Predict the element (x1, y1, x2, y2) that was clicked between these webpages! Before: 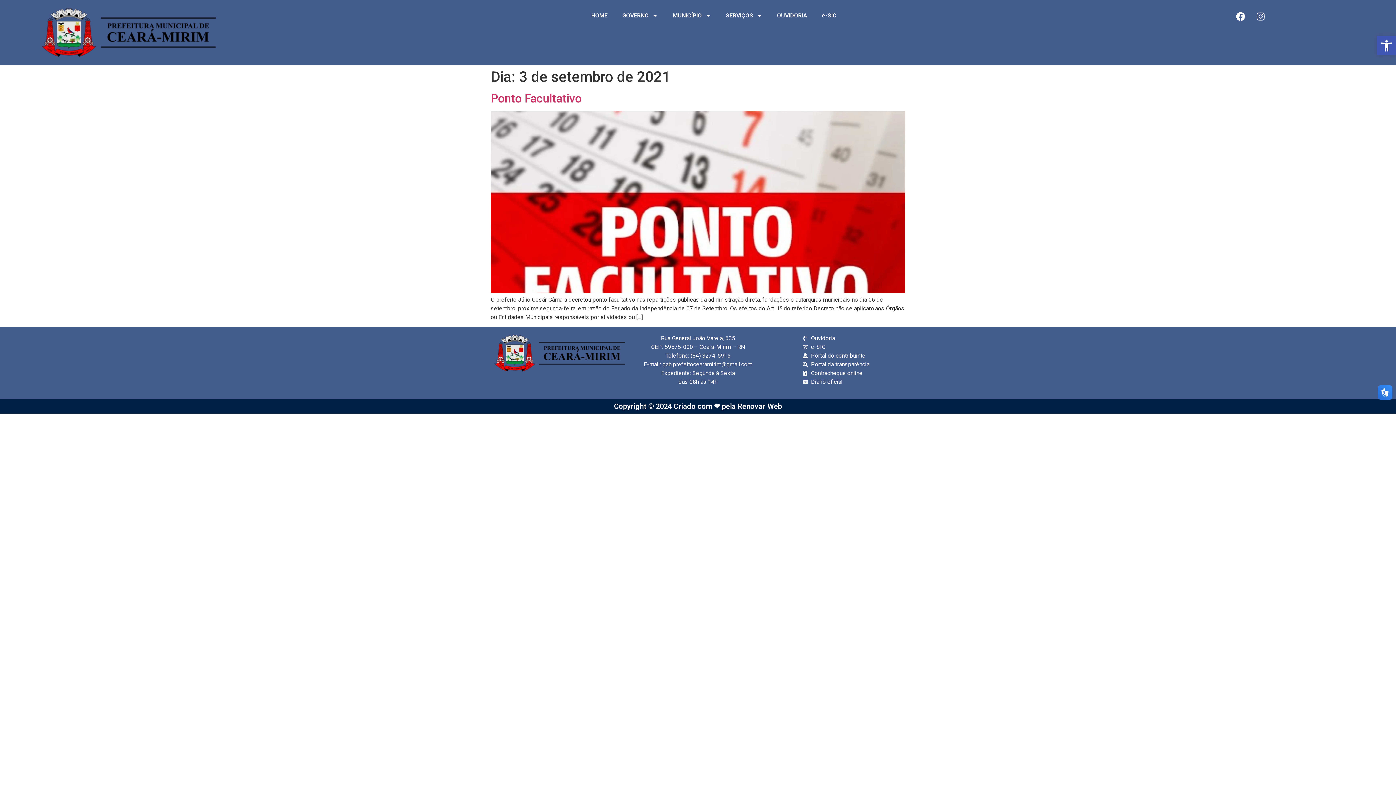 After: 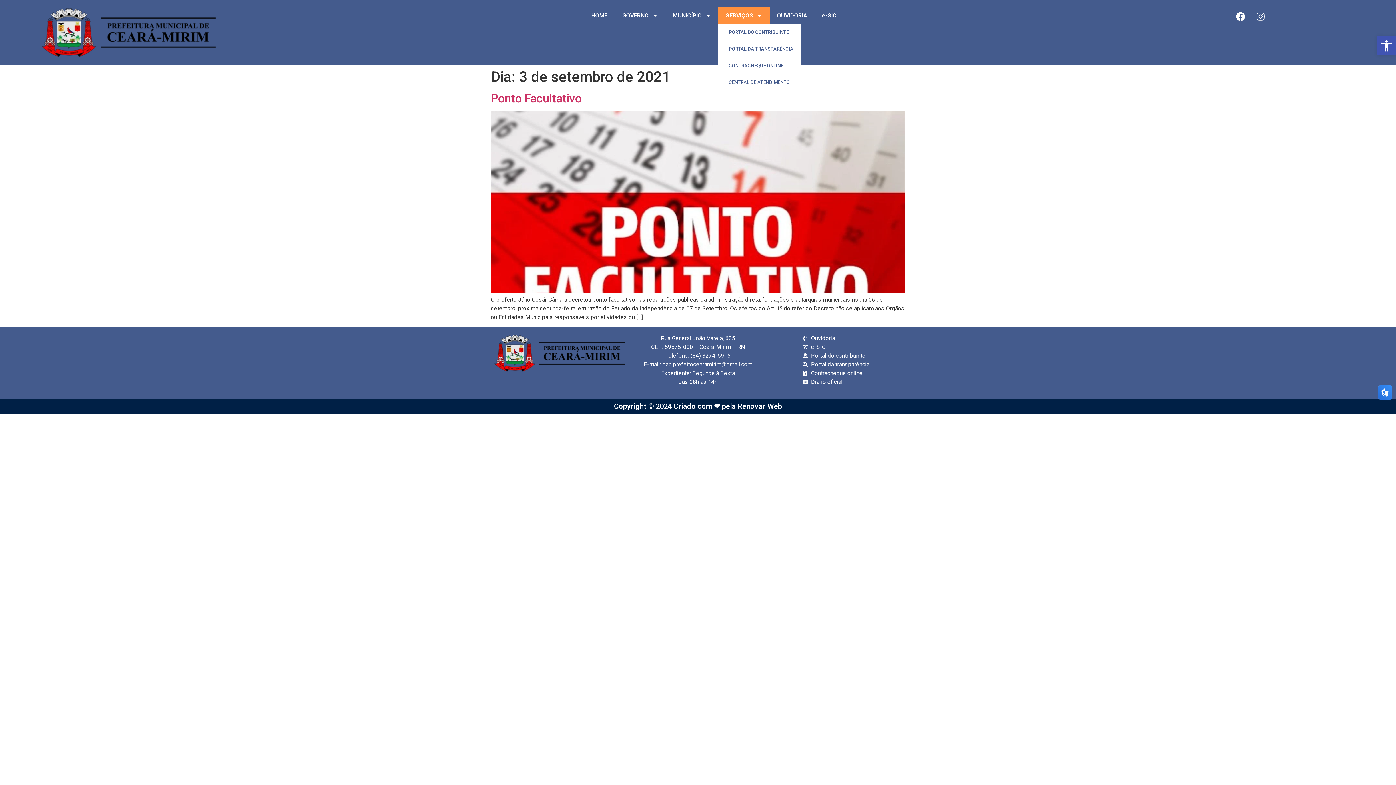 Action: bbox: (718, 7, 769, 24) label: SERVIÇOS